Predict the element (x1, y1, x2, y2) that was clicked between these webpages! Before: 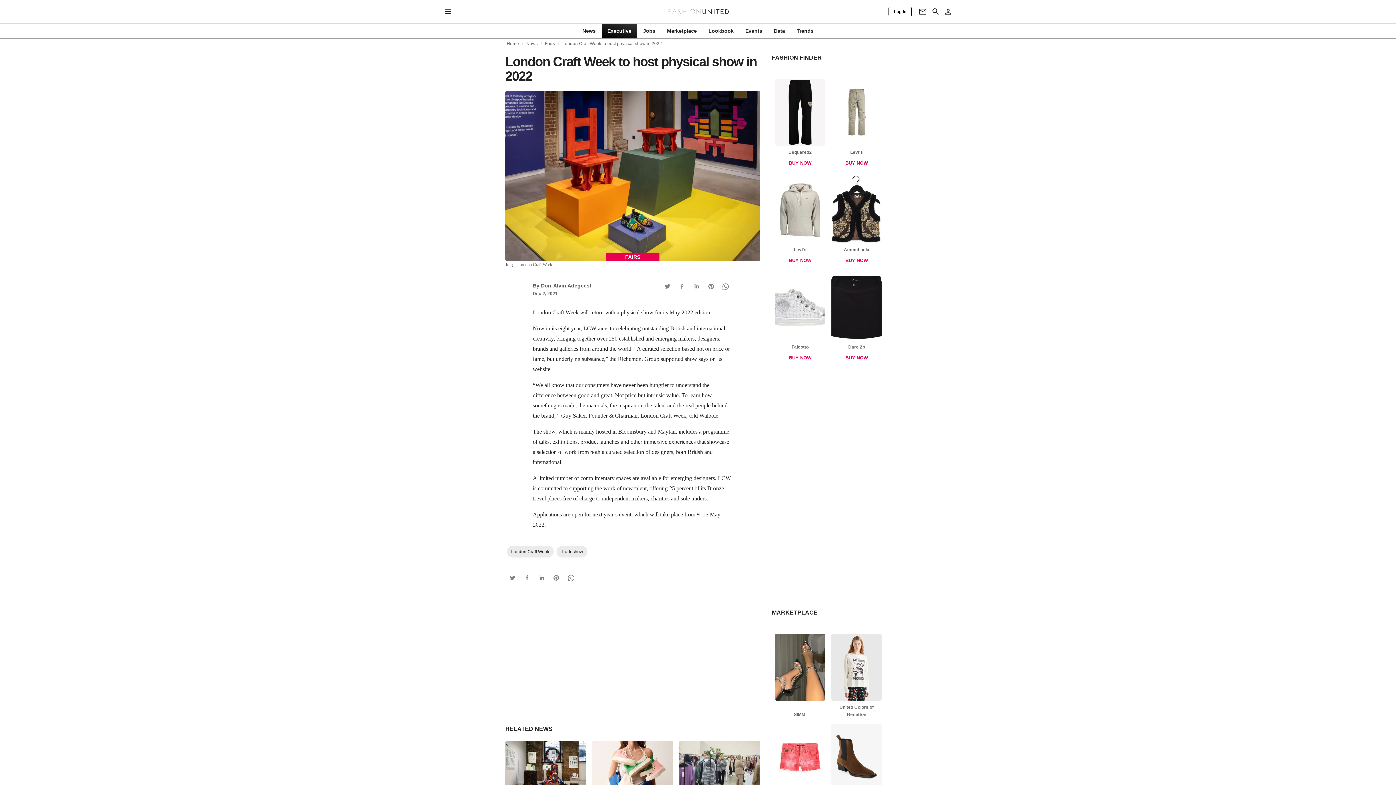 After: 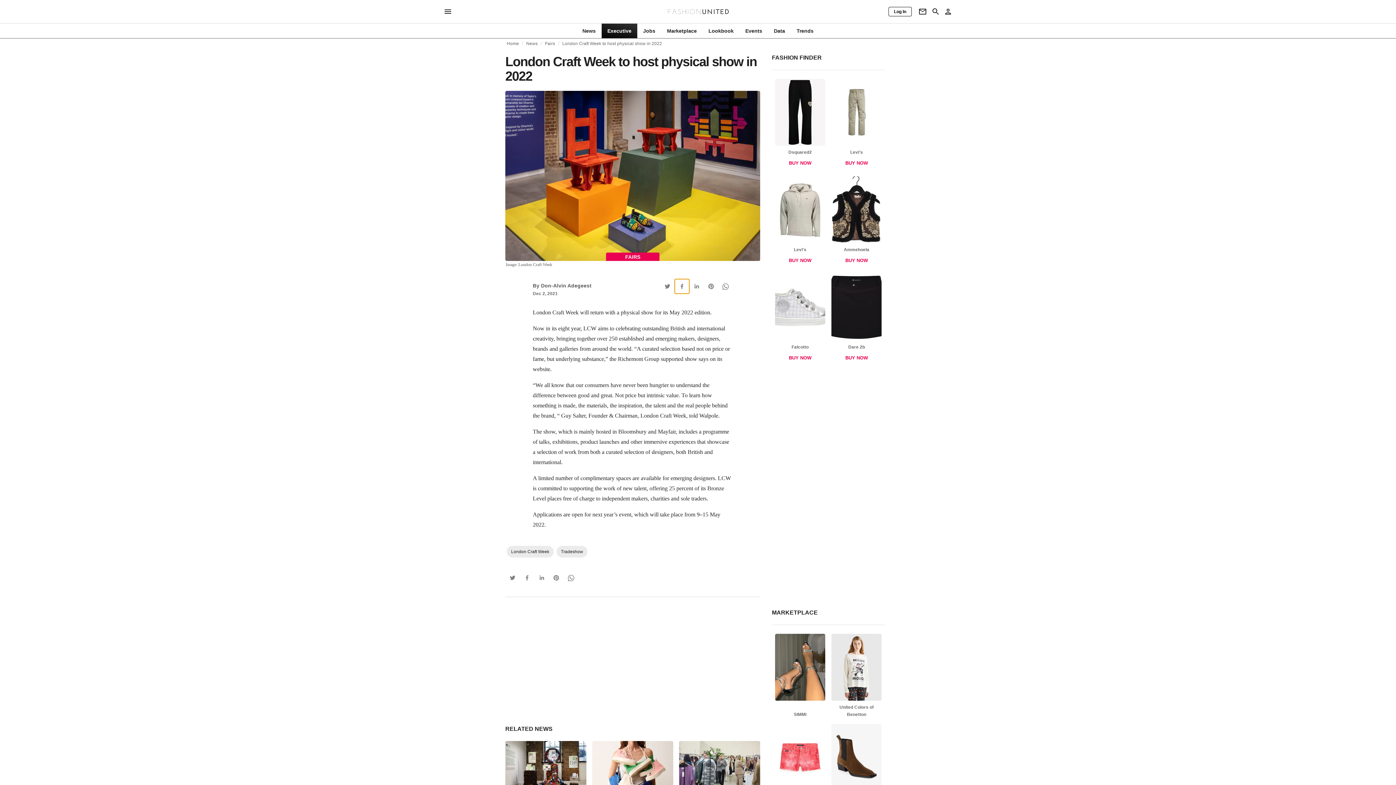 Action: bbox: (674, 279, 689, 293) label: Facebook Button